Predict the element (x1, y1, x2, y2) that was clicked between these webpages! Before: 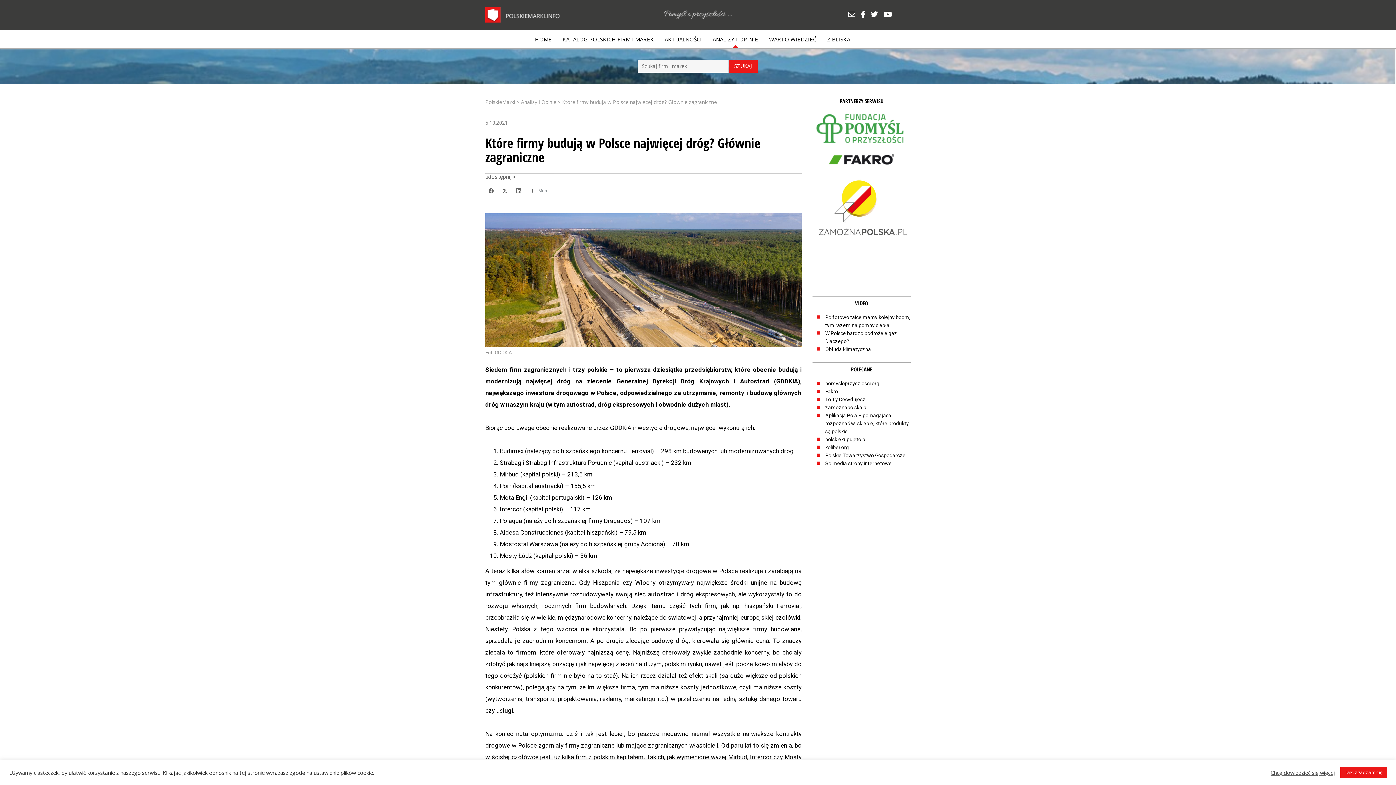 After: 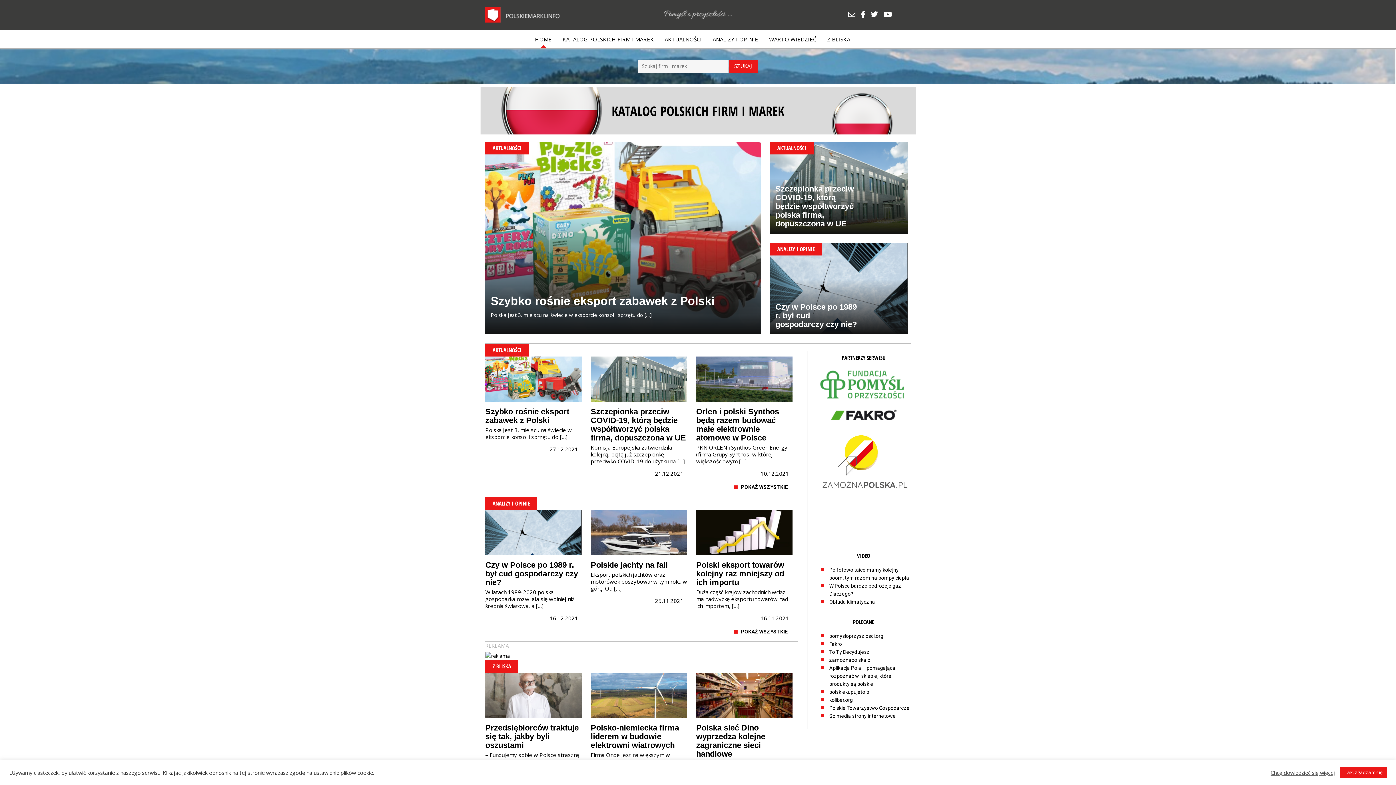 Action: bbox: (485, 10, 559, 17)